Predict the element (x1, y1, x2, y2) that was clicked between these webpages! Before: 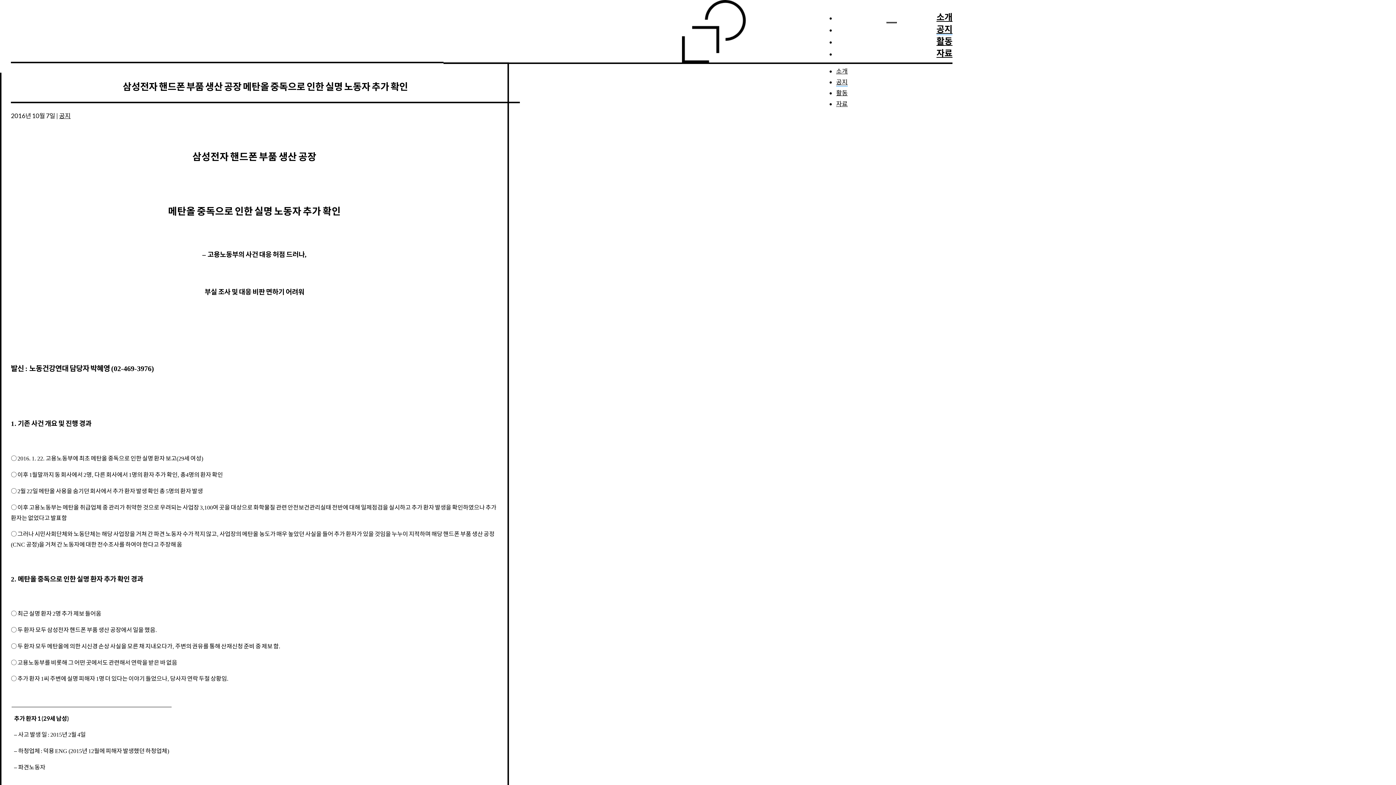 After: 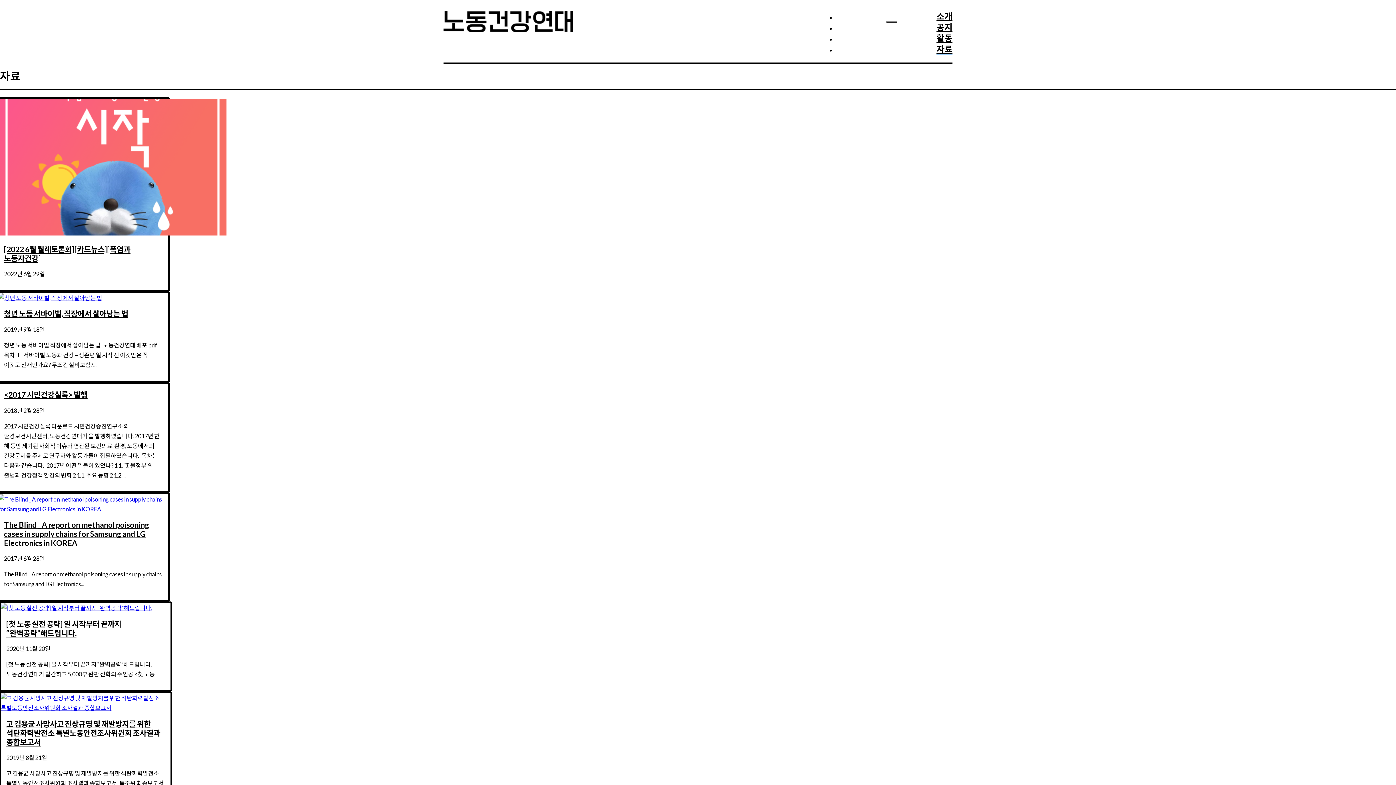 Action: bbox: (936, 47, 952, 58) label: 자료